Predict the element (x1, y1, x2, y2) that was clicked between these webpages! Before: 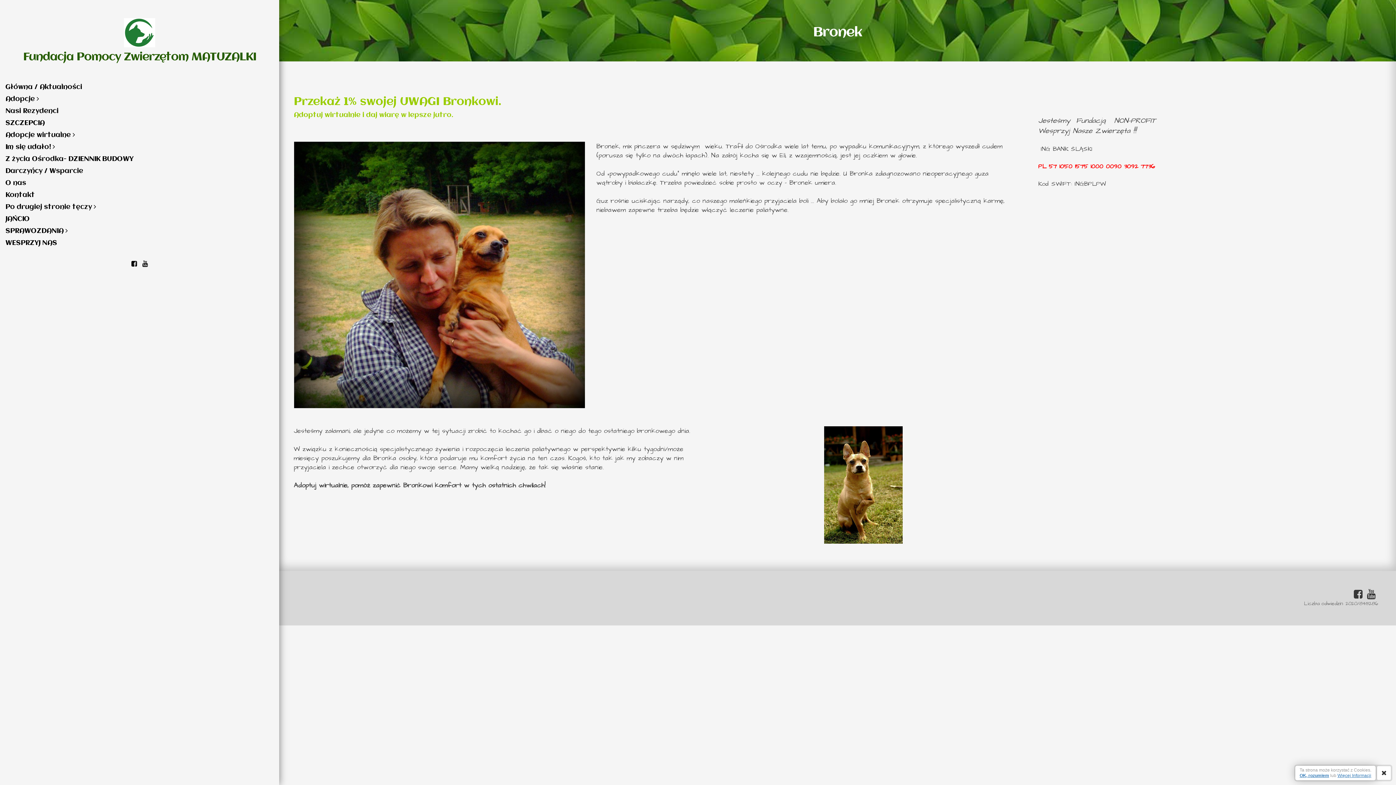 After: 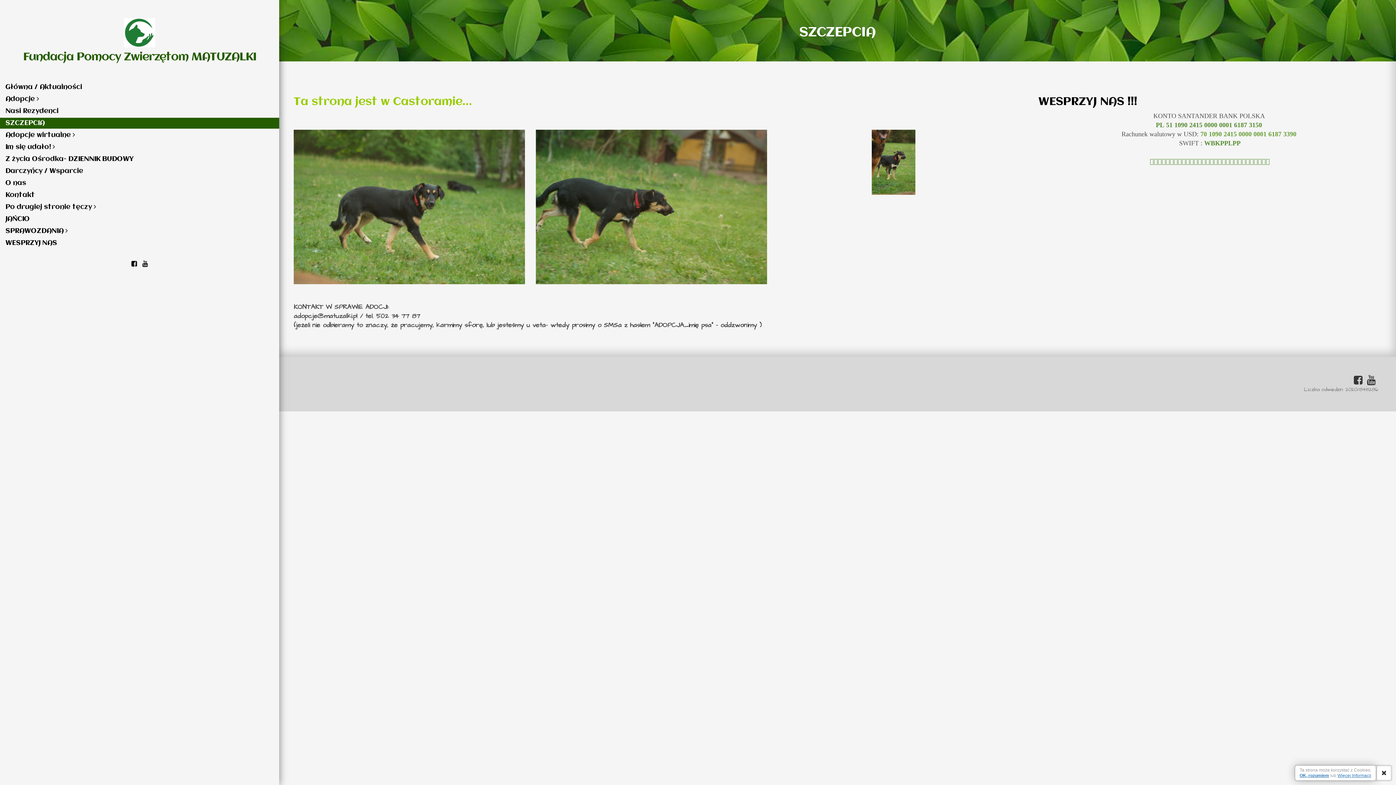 Action: label: SZCZEPCIA bbox: (0, 117, 279, 128)